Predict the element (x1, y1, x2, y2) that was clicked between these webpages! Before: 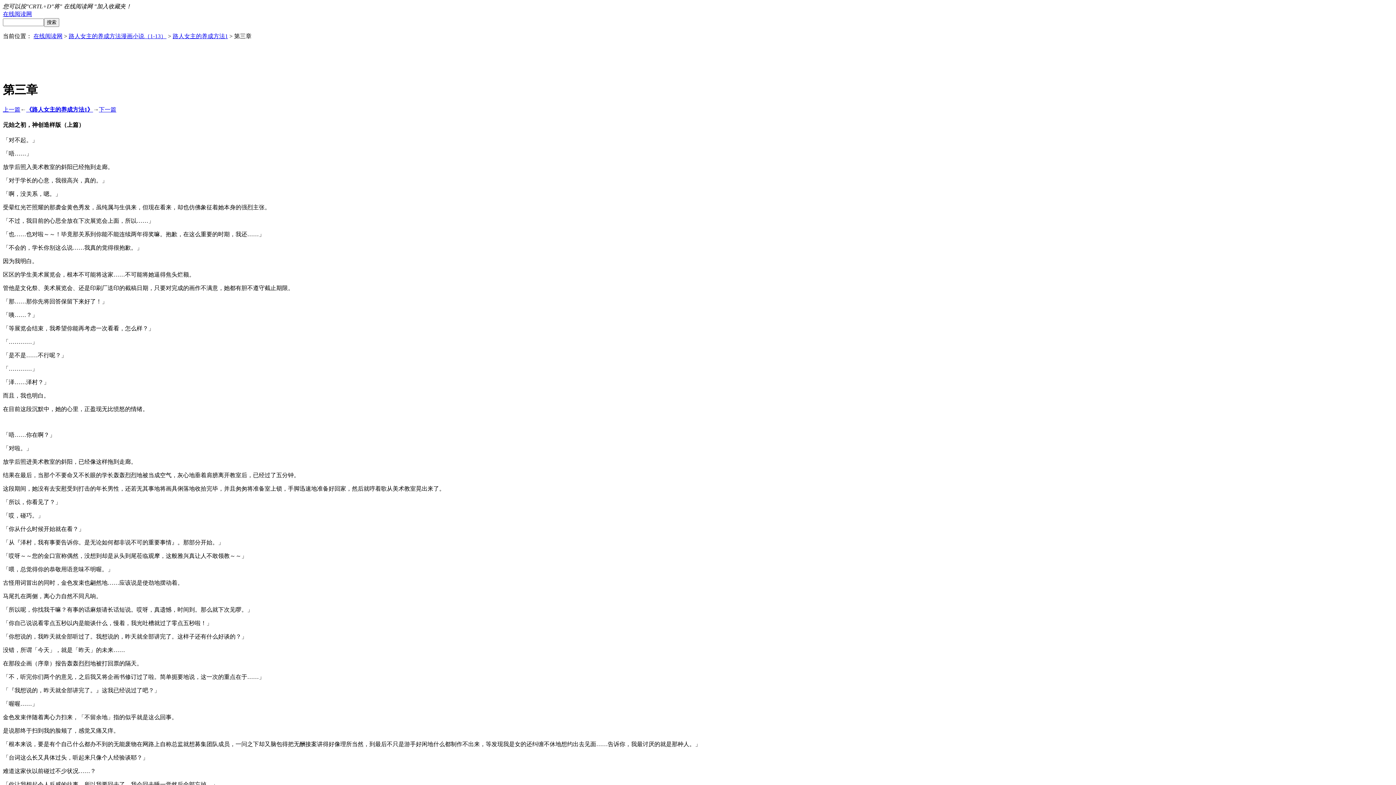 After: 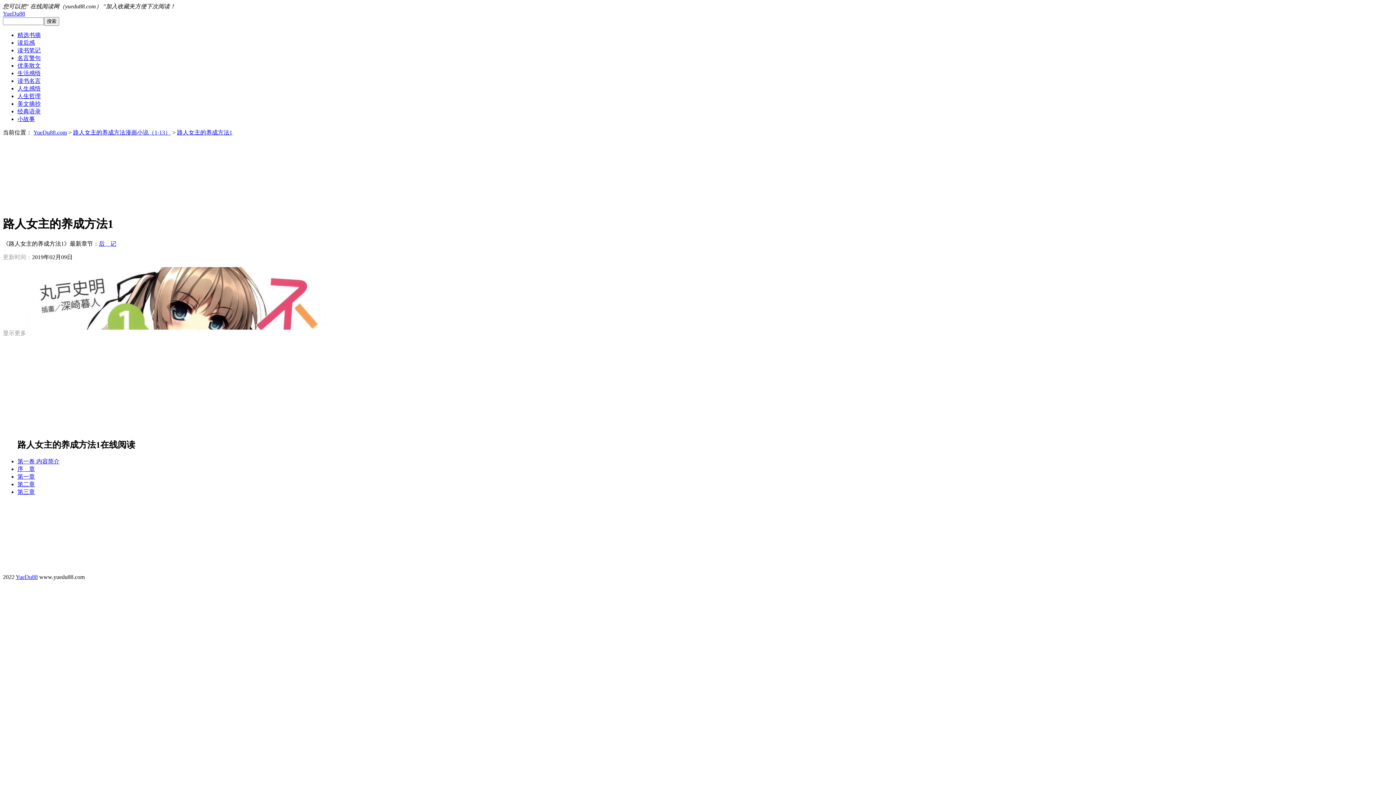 Action: label: 路人女主的养成方法1 bbox: (172, 33, 228, 39)